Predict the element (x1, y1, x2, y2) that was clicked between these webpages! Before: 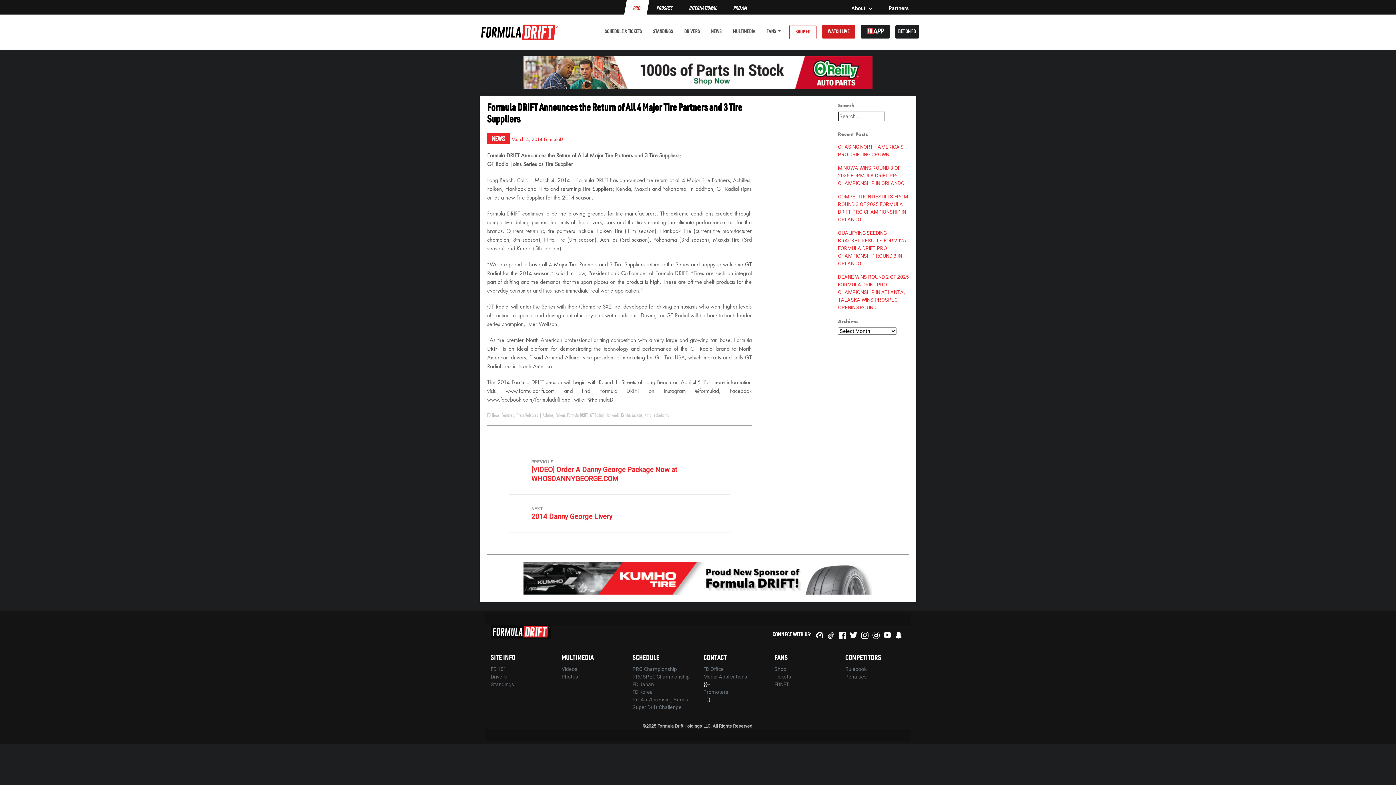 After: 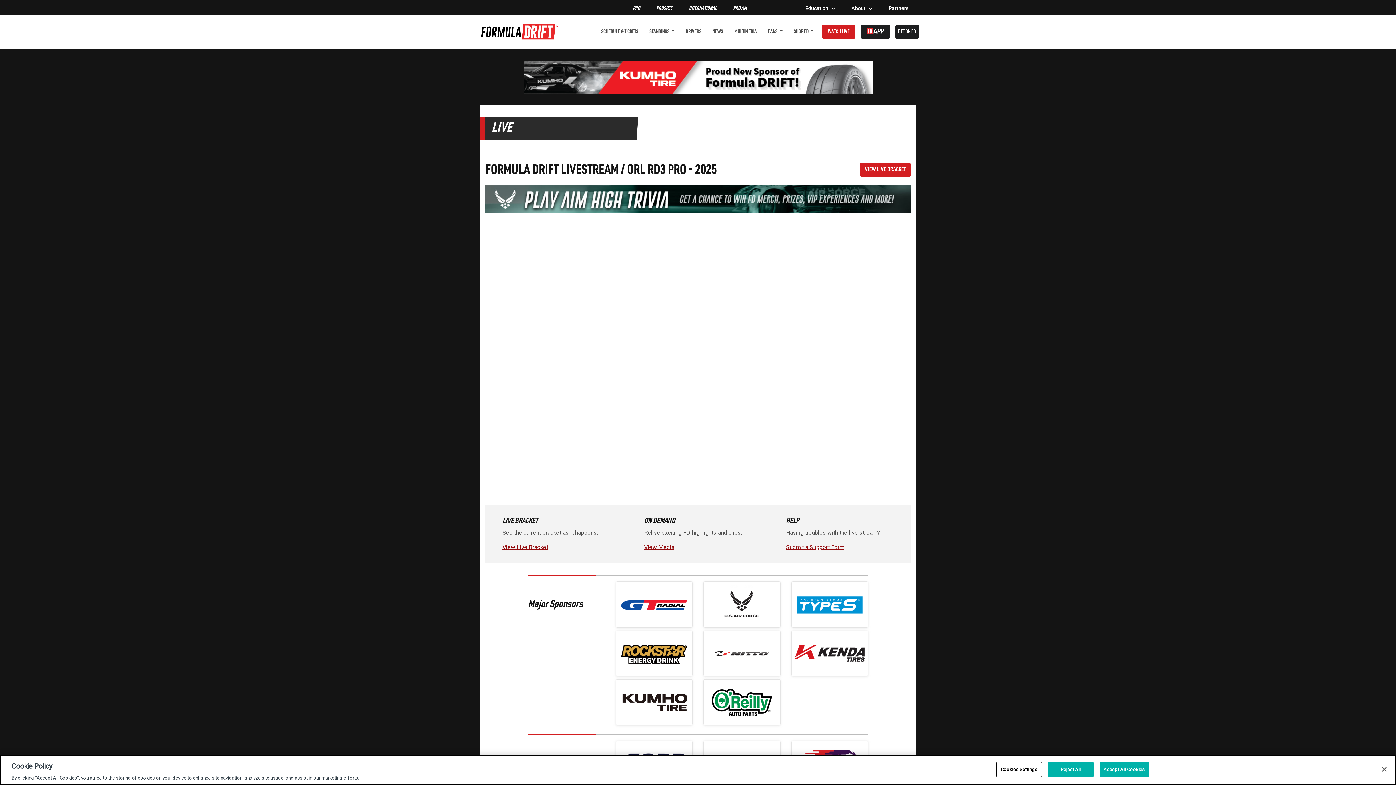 Action: label: WATCH LIVE bbox: (822, 25, 855, 38)